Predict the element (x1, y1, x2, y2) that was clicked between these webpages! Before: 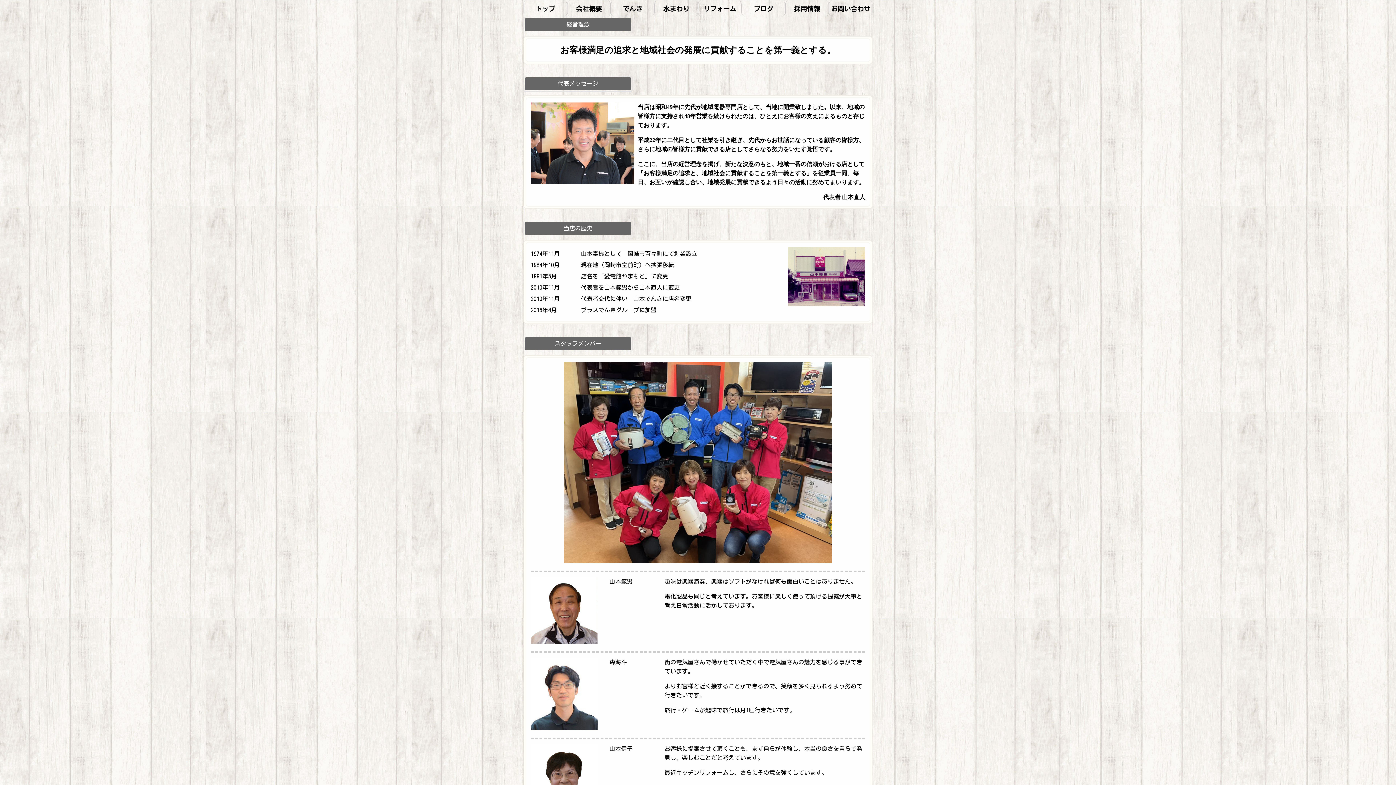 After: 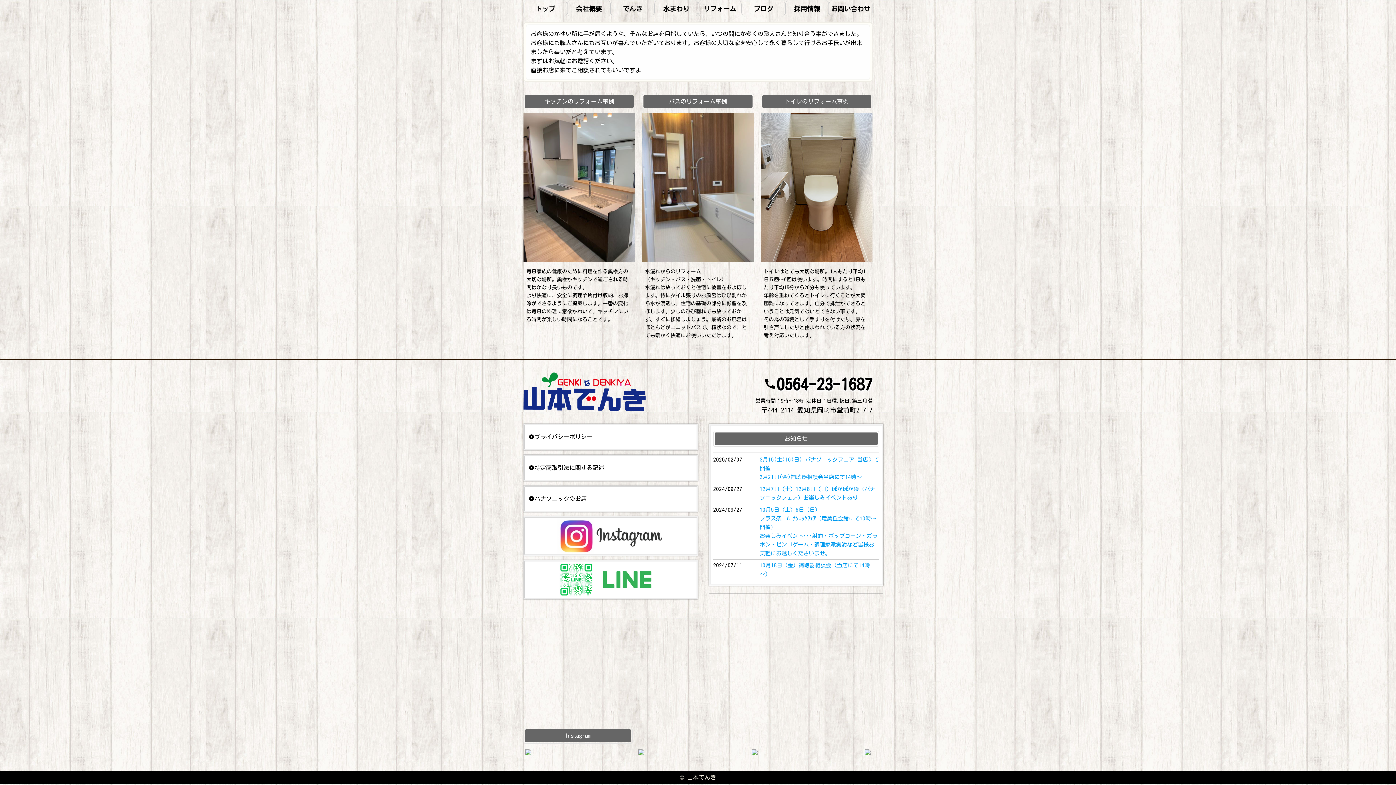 Action: bbox: (698, 0, 741, 16) label: リフォーム